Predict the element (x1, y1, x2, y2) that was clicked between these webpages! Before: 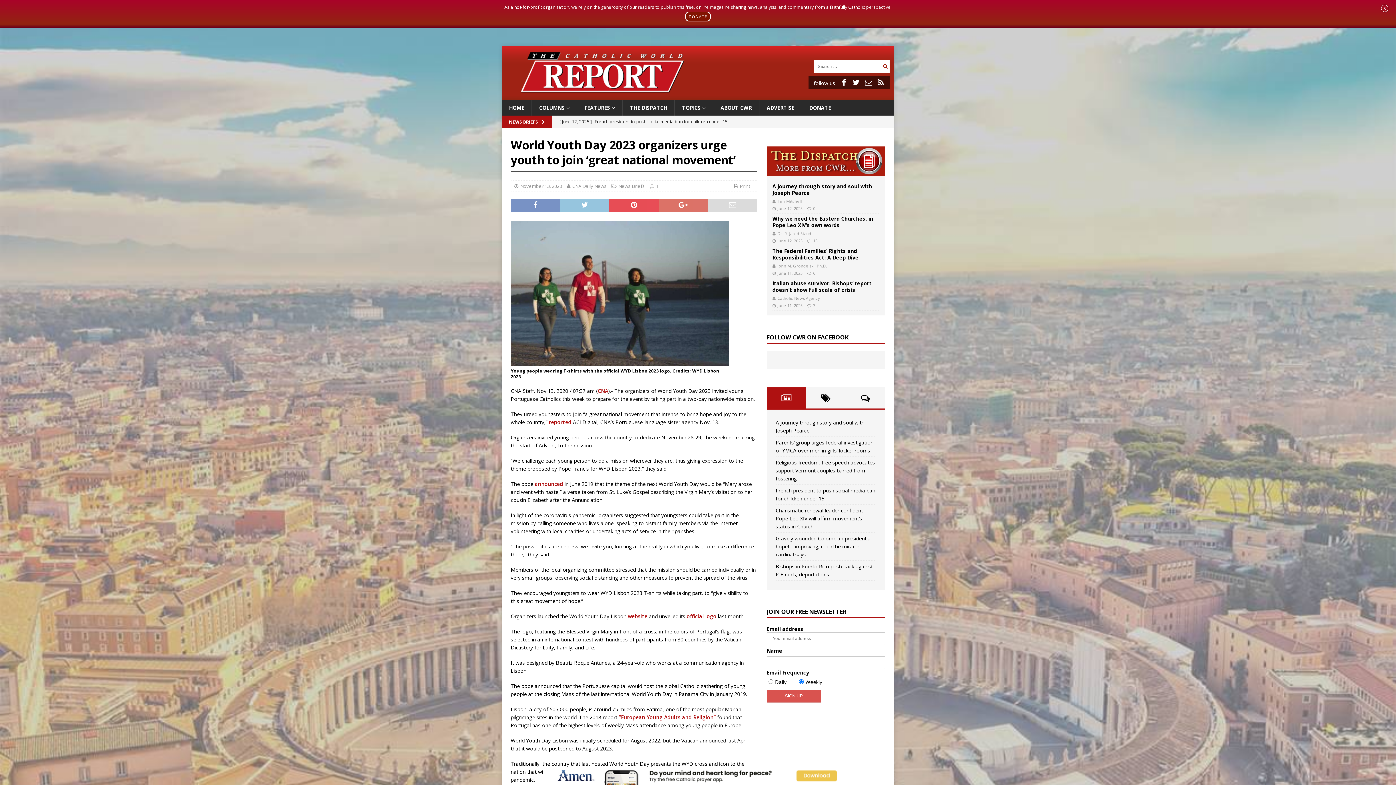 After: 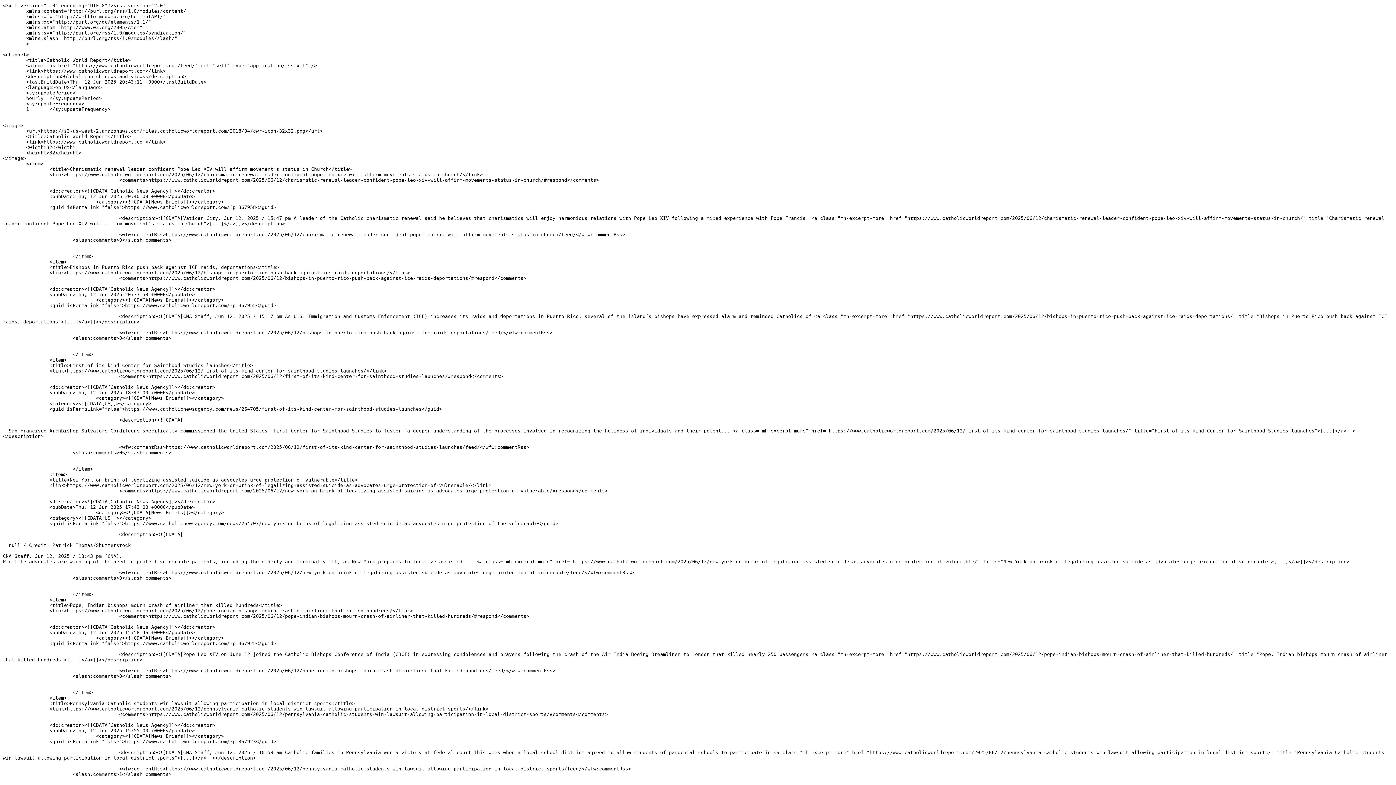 Action: label: RSS bbox: (877, 77, 884, 88)